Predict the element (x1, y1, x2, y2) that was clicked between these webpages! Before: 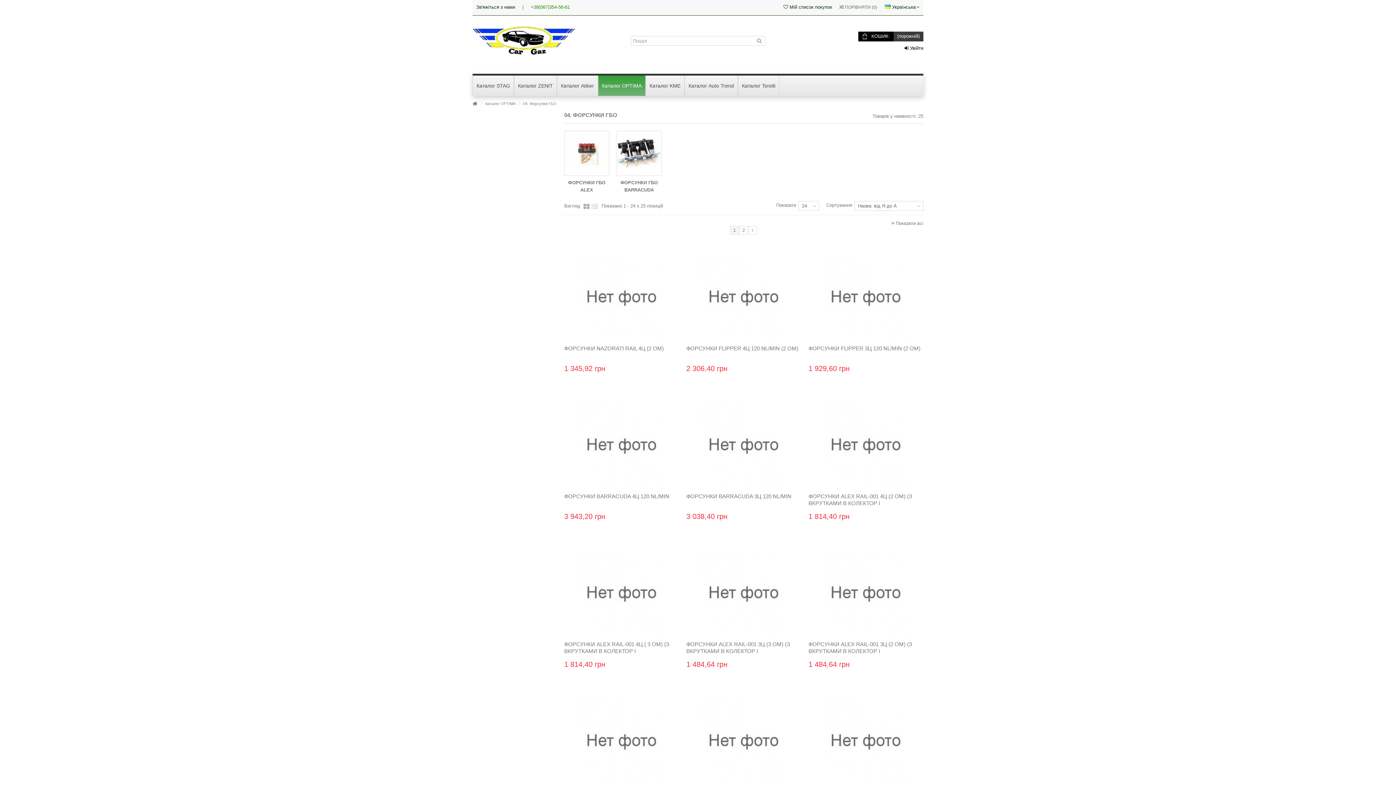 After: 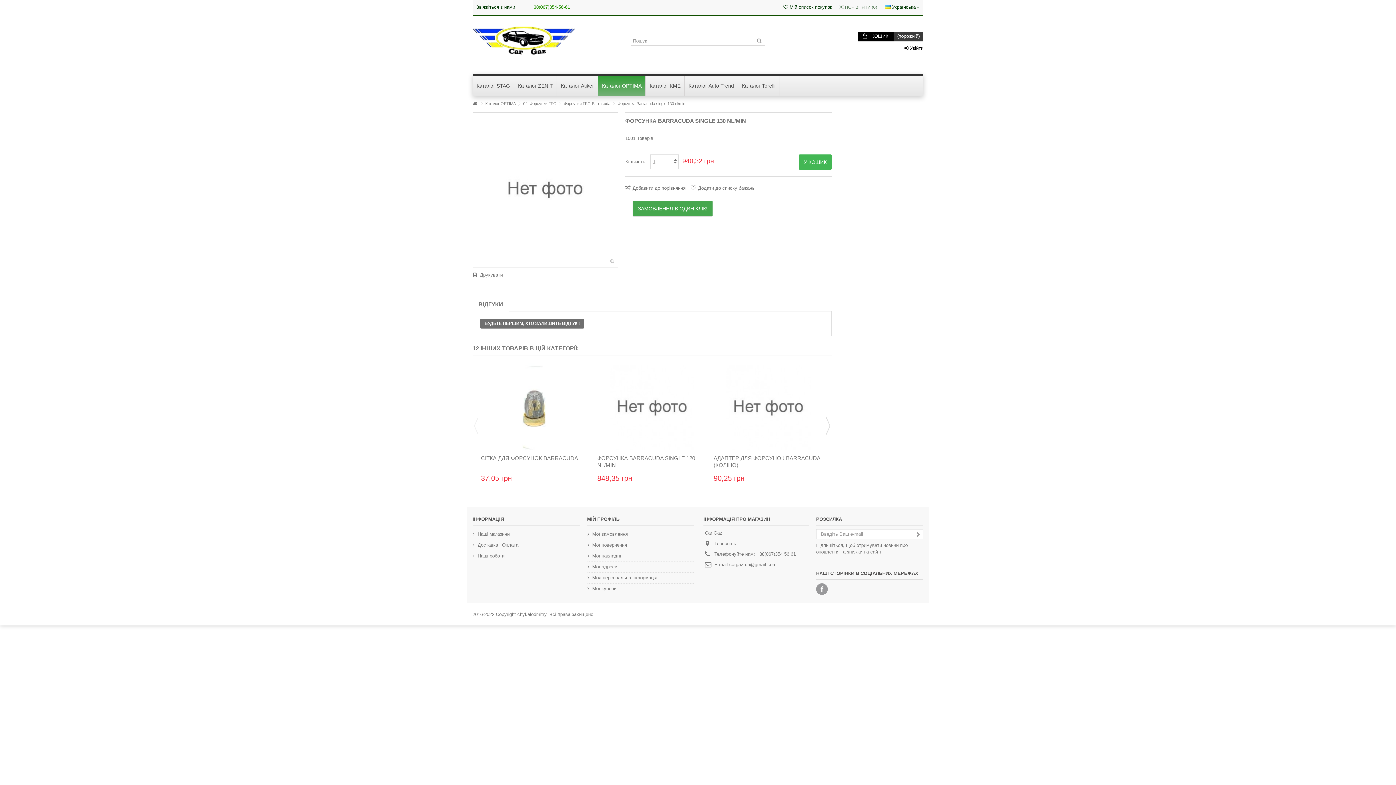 Action: bbox: (808, 697, 923, 787)